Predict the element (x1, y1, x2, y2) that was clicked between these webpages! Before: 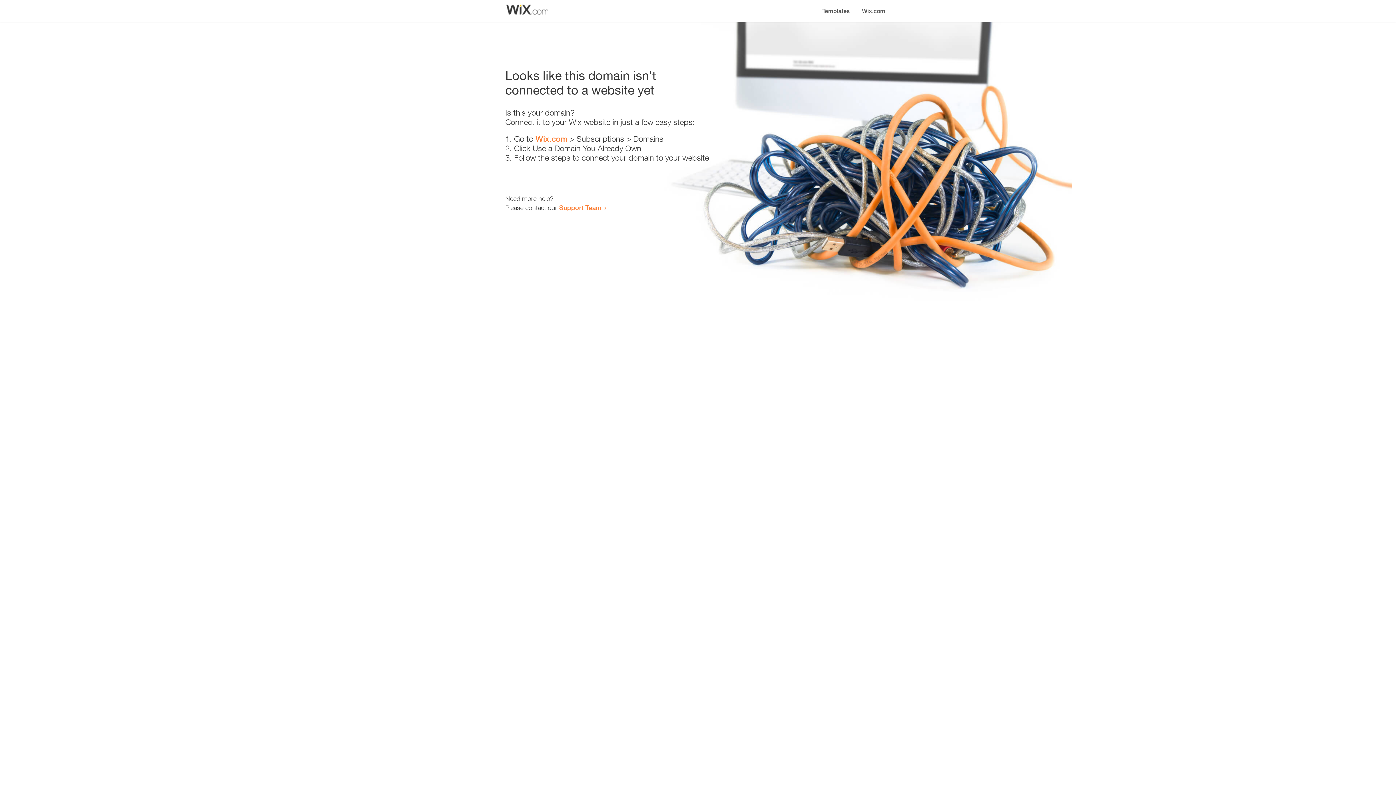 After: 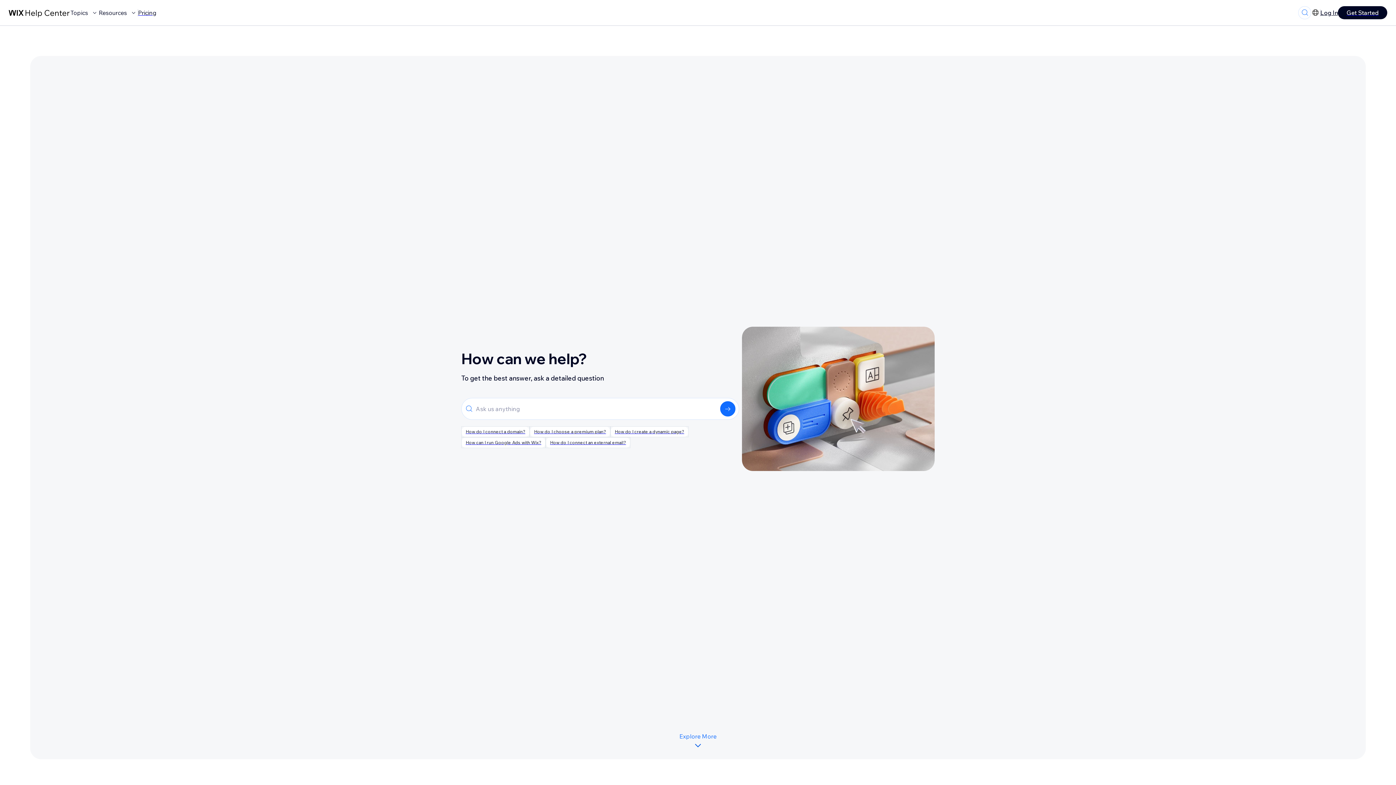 Action: label: Support Team bbox: (559, 203, 601, 211)